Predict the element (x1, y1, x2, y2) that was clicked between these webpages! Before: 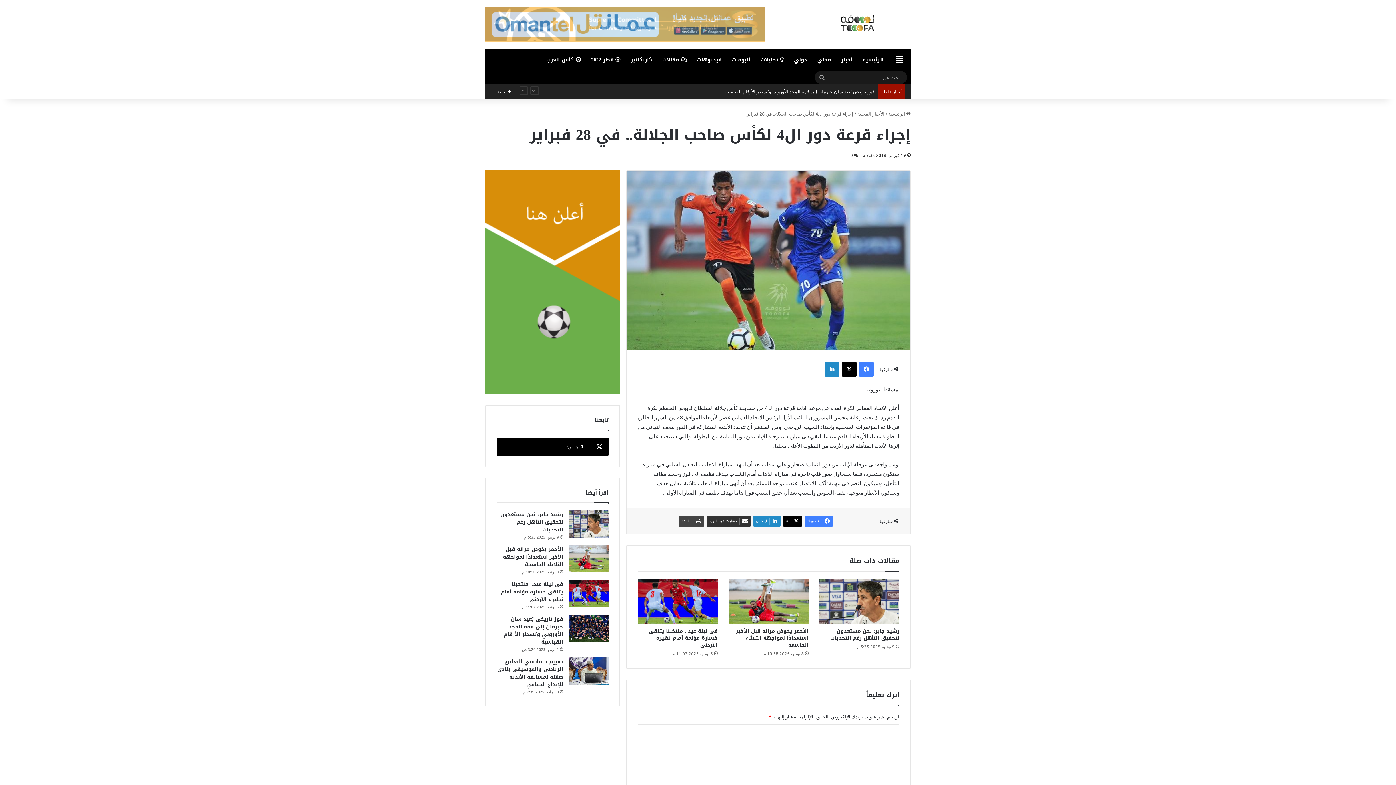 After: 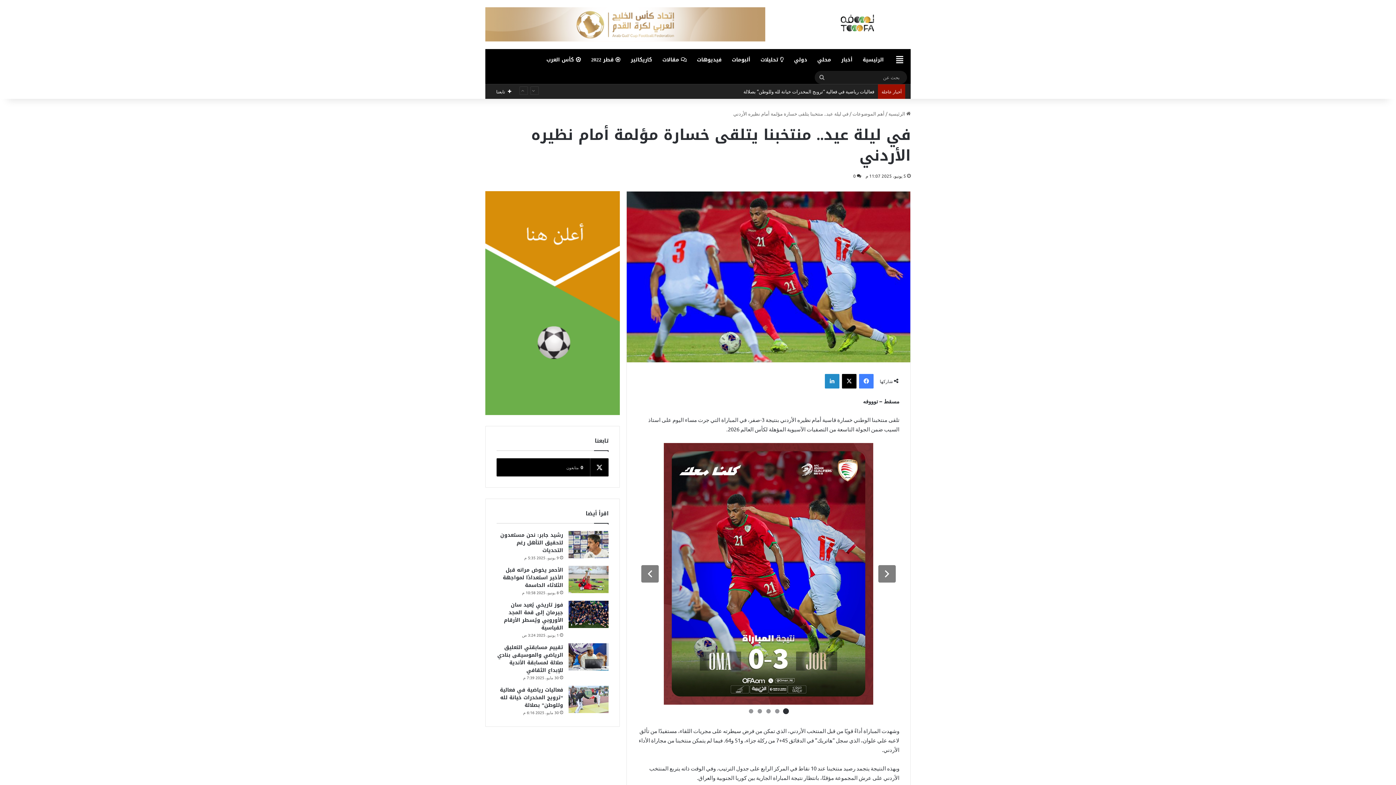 Action: label: في ليلة عيد.. منتخبنا يتلقى خسارة مؤلمة أمام نظيره الأردني bbox: (568, 580, 608, 607)